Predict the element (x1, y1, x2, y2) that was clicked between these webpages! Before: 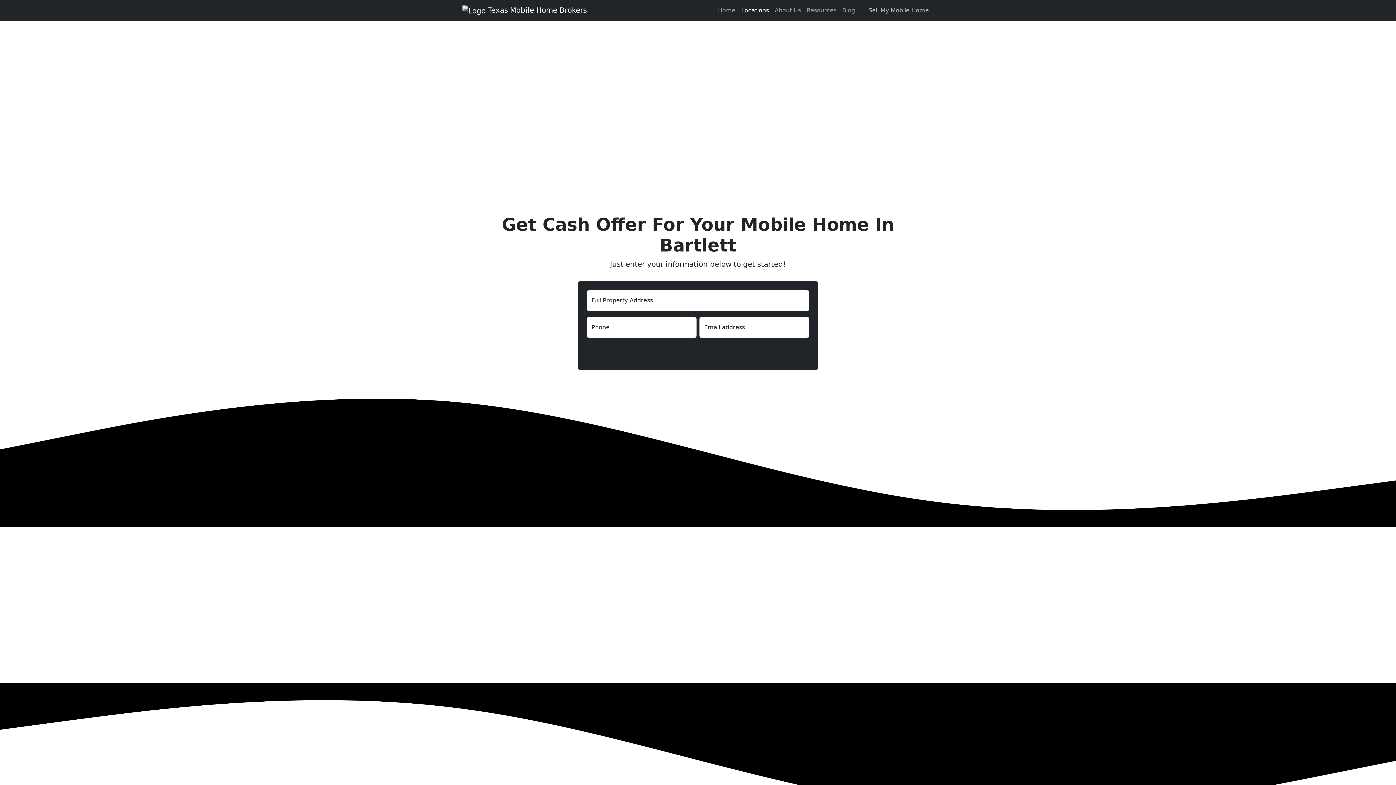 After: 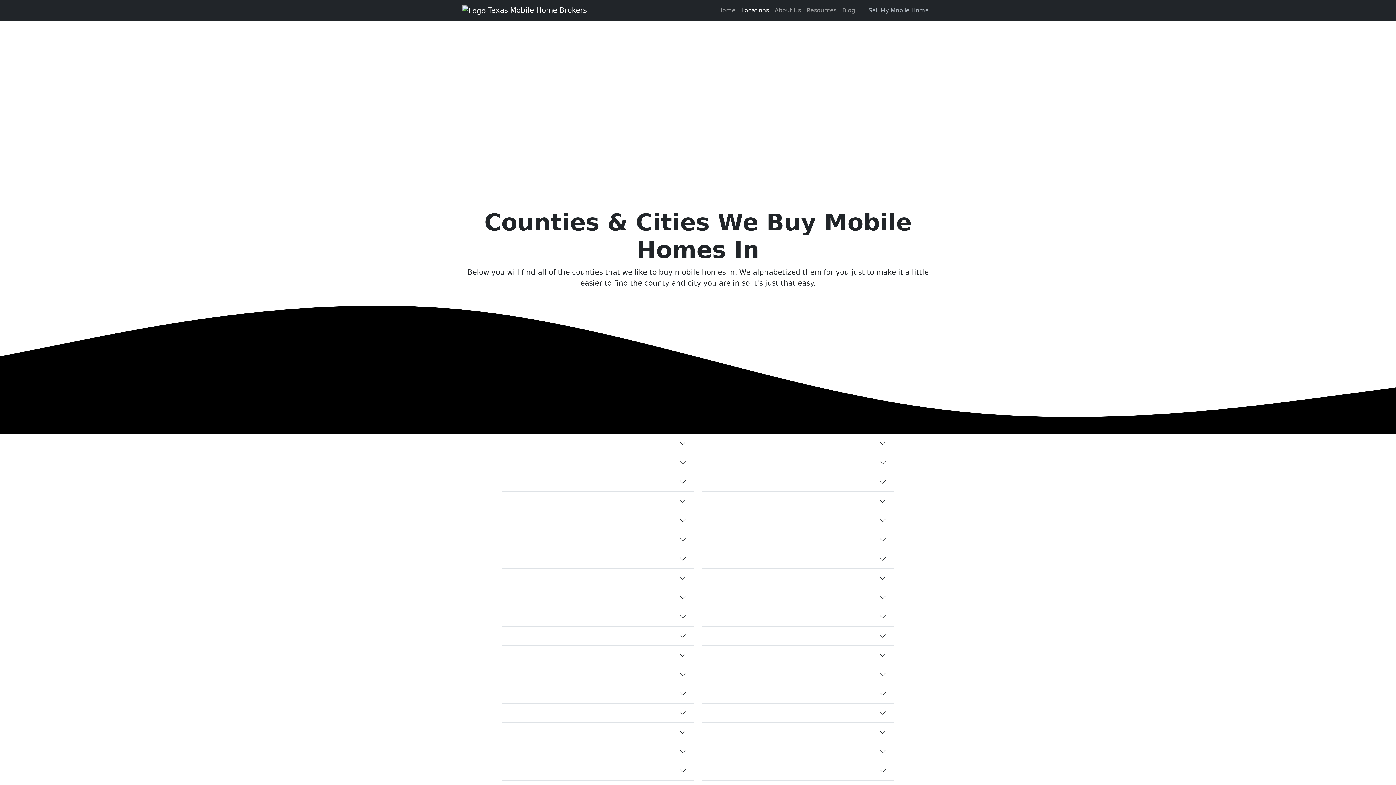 Action: bbox: (738, 3, 772, 17) label: Locations